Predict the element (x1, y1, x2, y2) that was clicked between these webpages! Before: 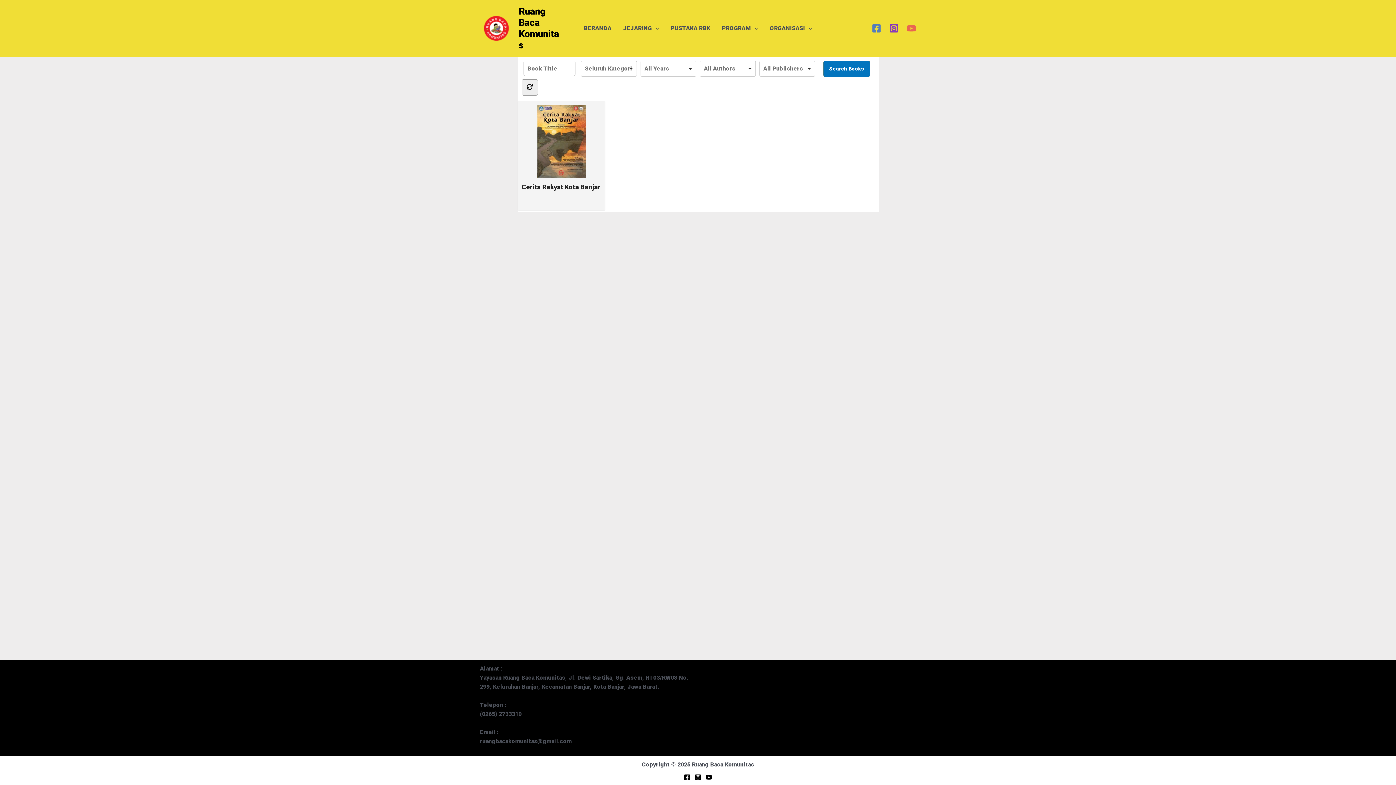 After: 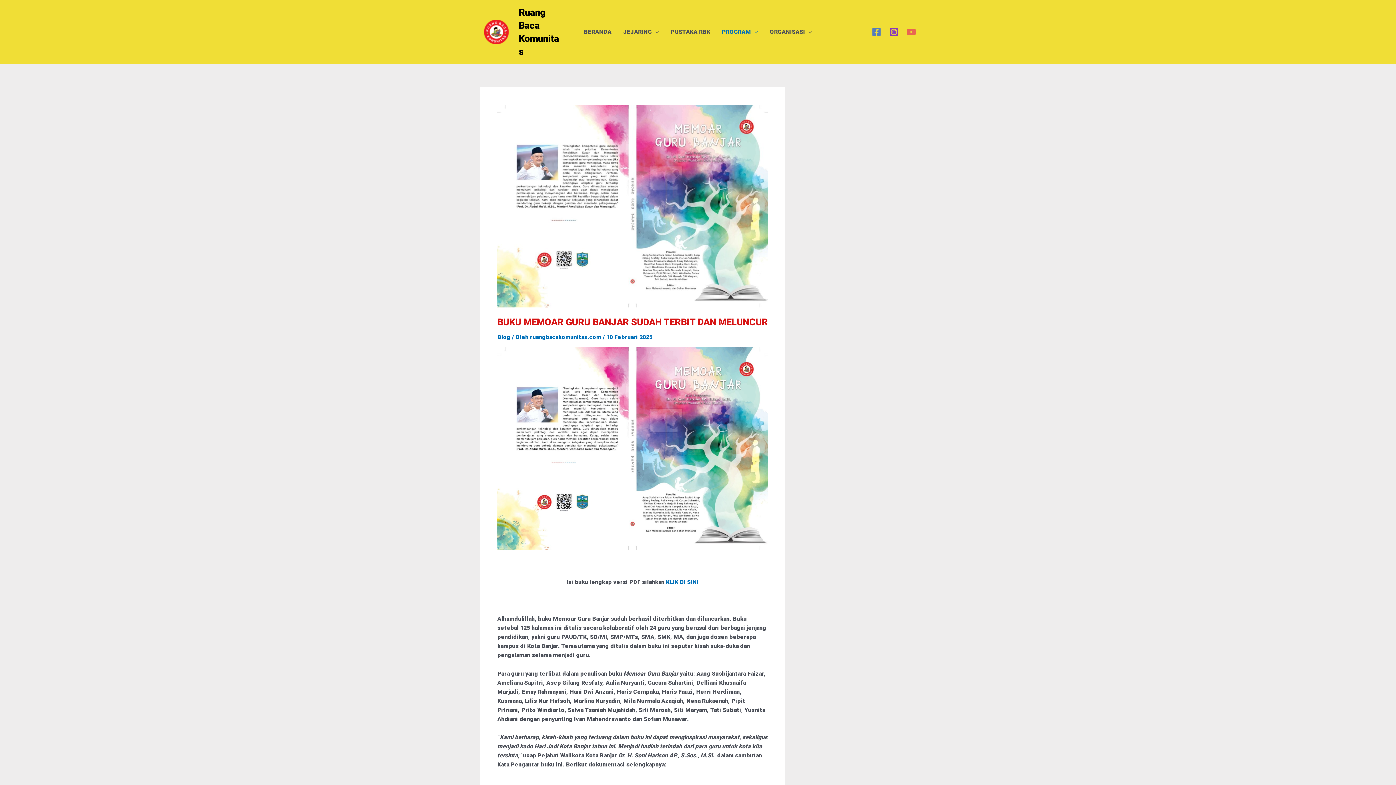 Action: label: PROGRAM bbox: (716, 22, 764, 33)